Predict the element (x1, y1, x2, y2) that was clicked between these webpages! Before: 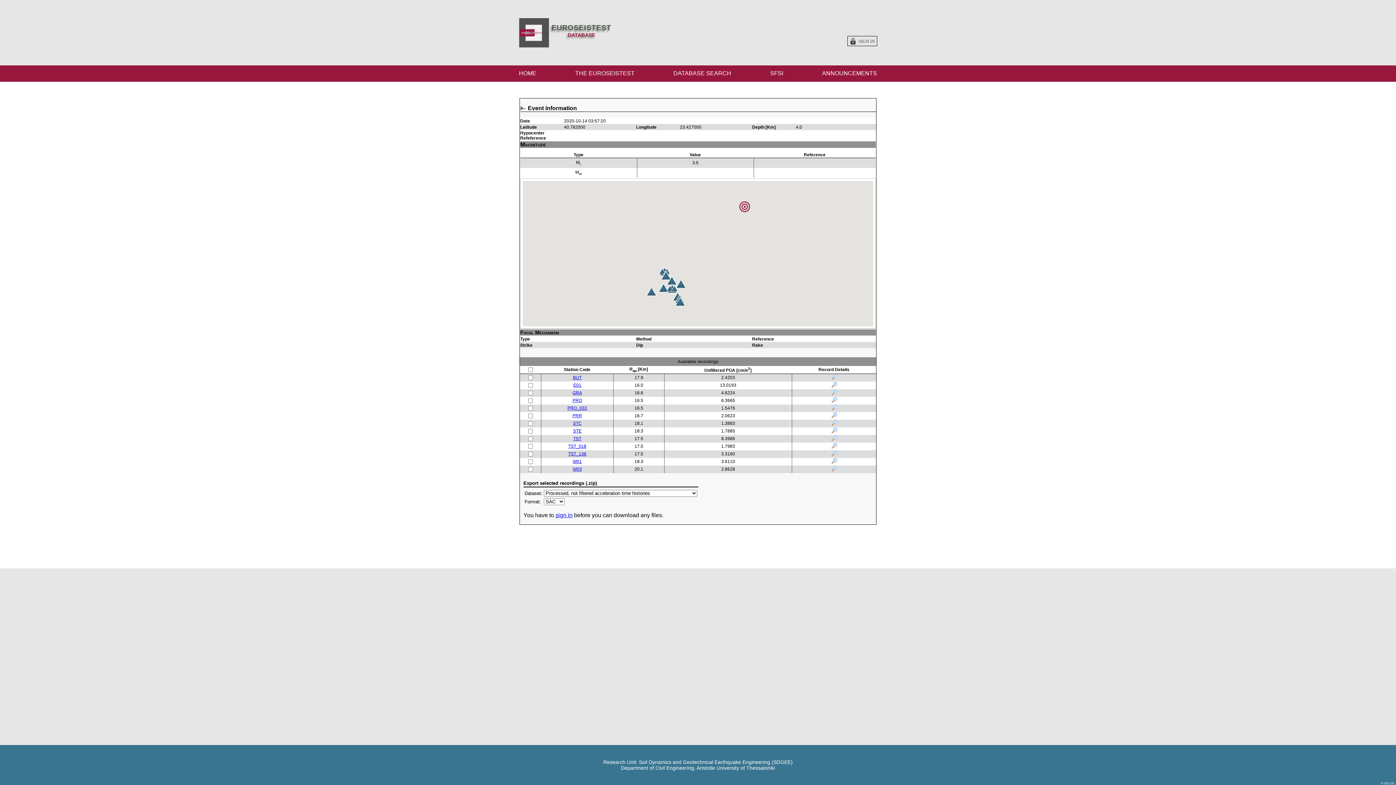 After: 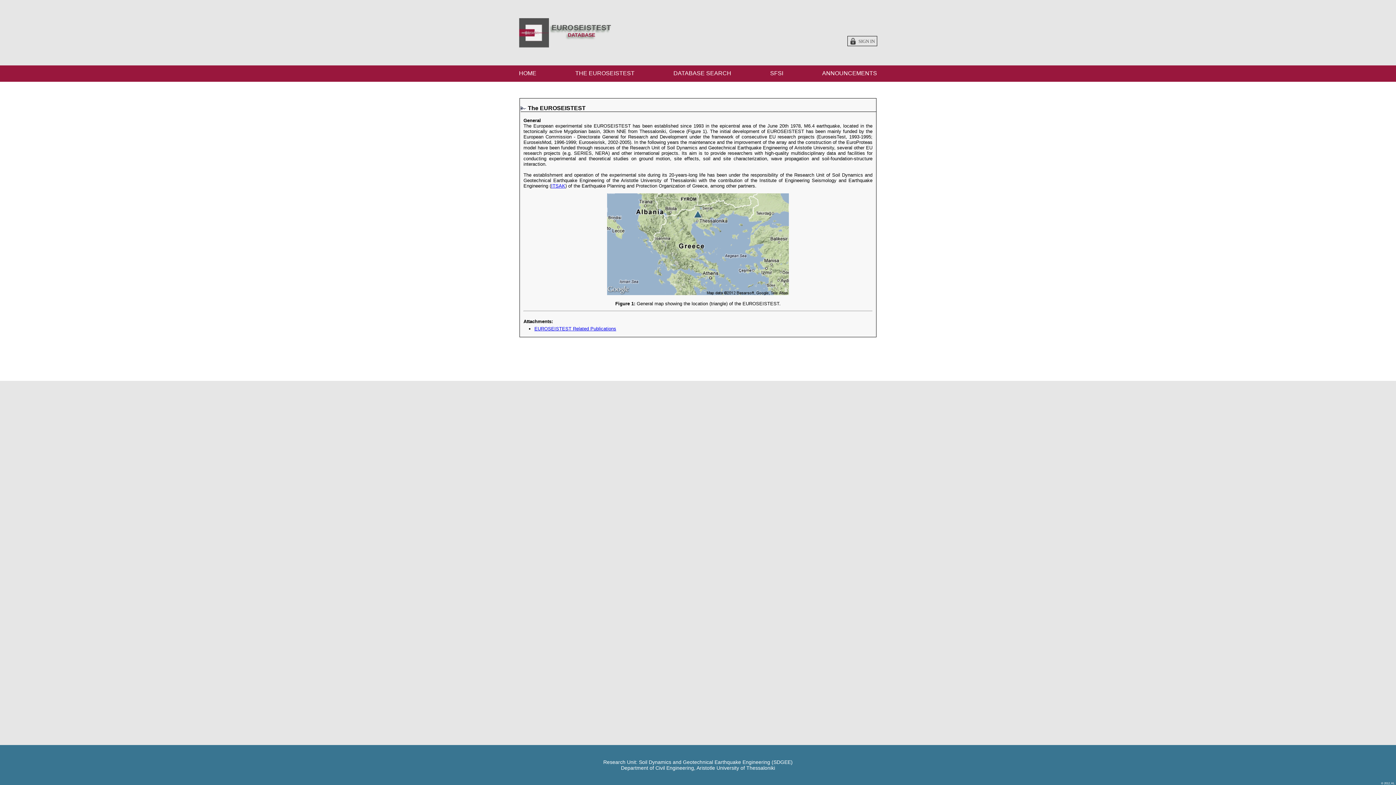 Action: label: THE EUROSEISTEST bbox: (575, 70, 634, 76)